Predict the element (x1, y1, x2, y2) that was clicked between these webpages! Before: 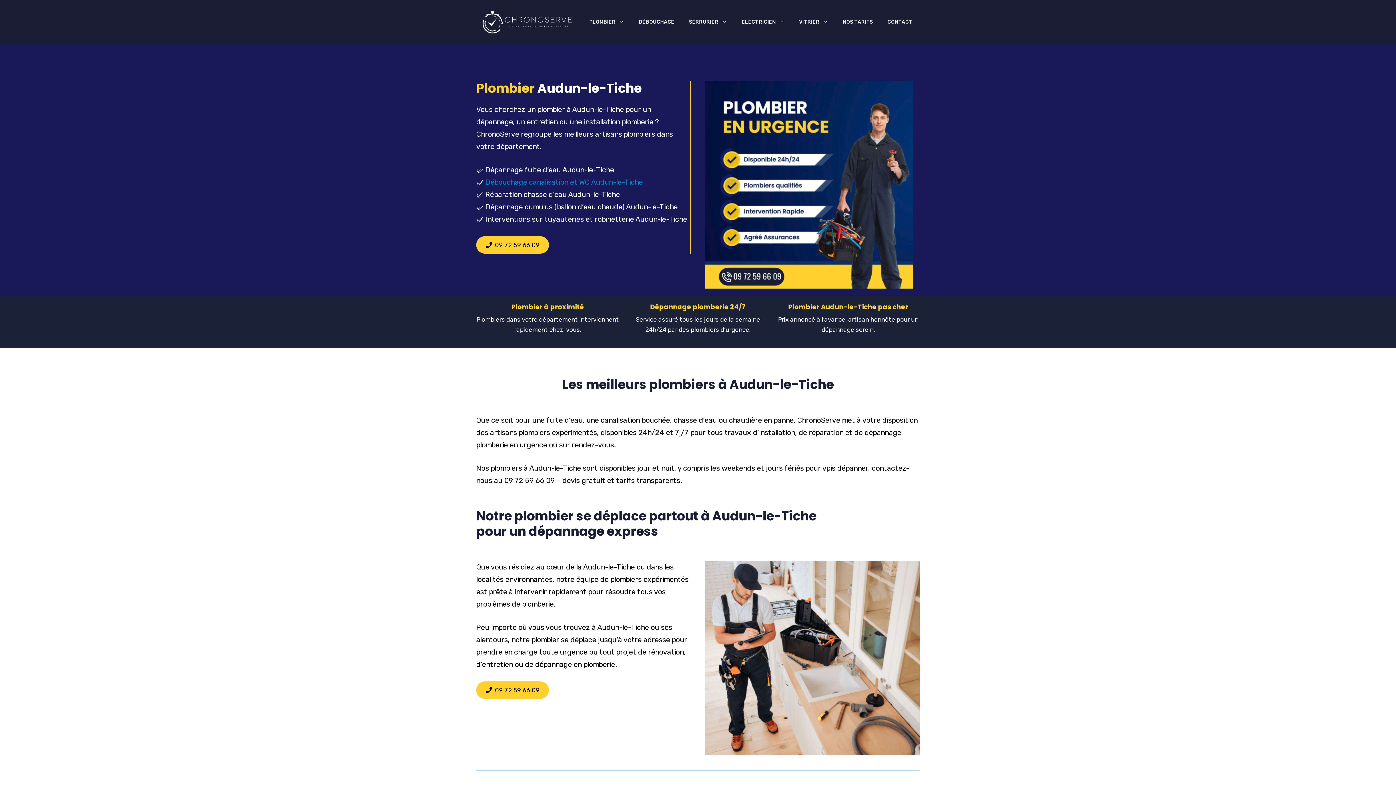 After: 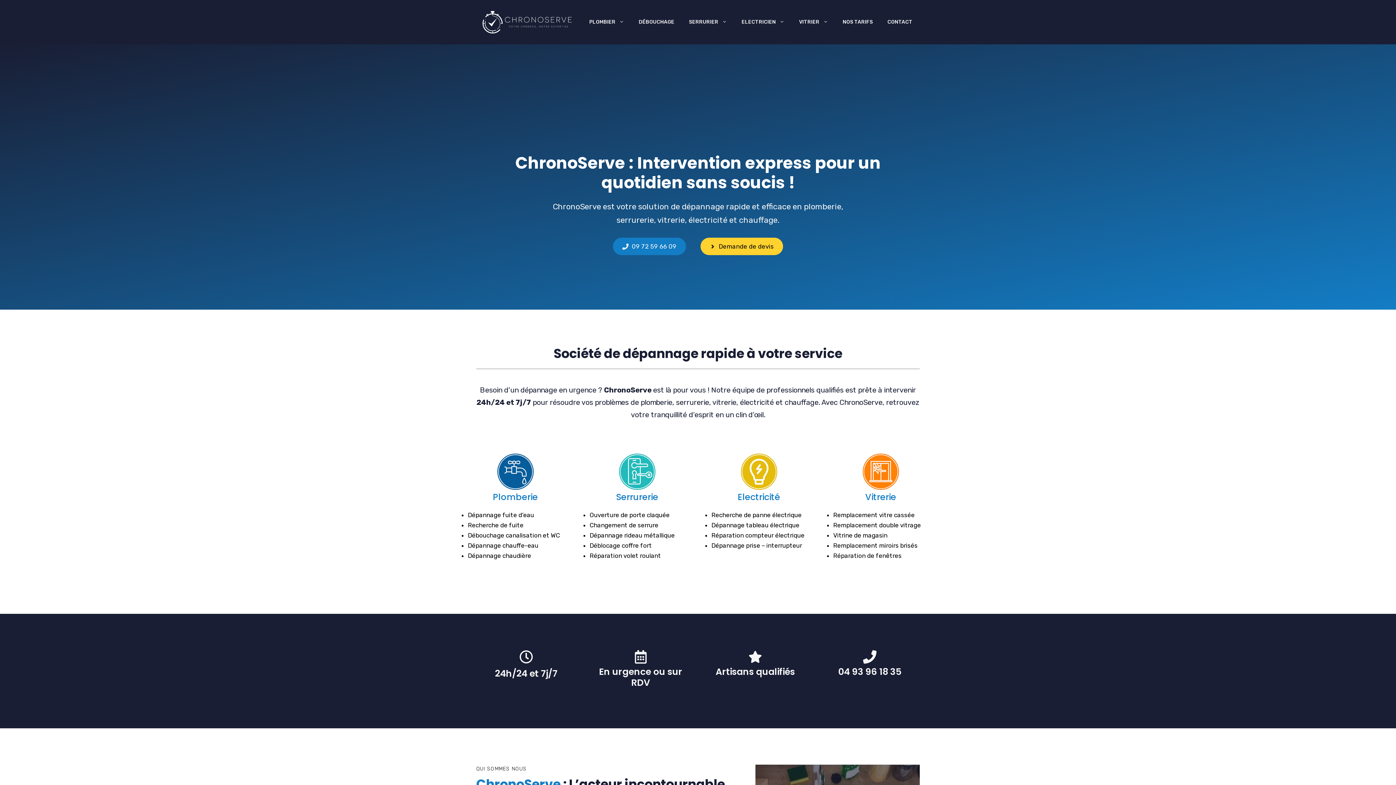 Action: bbox: (476, 18, 578, 25)